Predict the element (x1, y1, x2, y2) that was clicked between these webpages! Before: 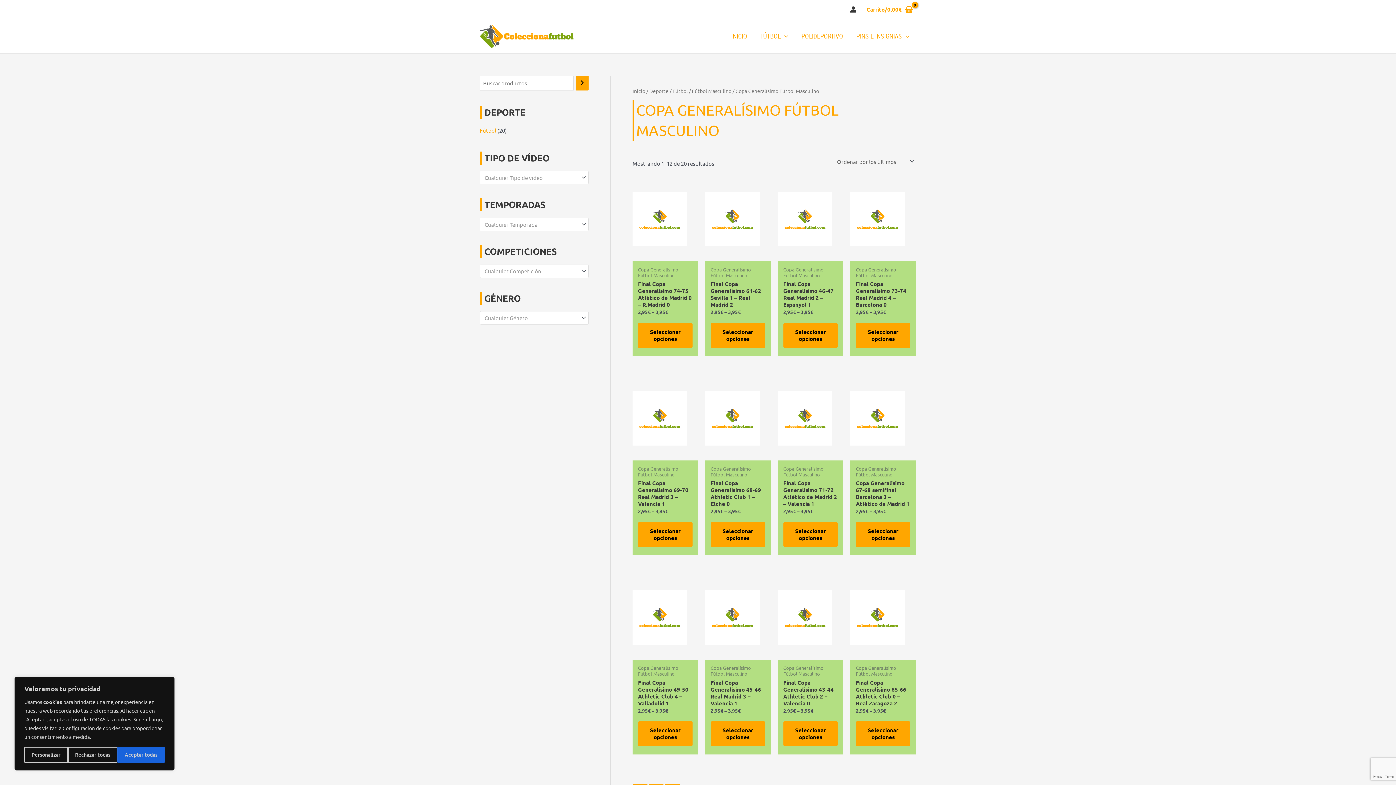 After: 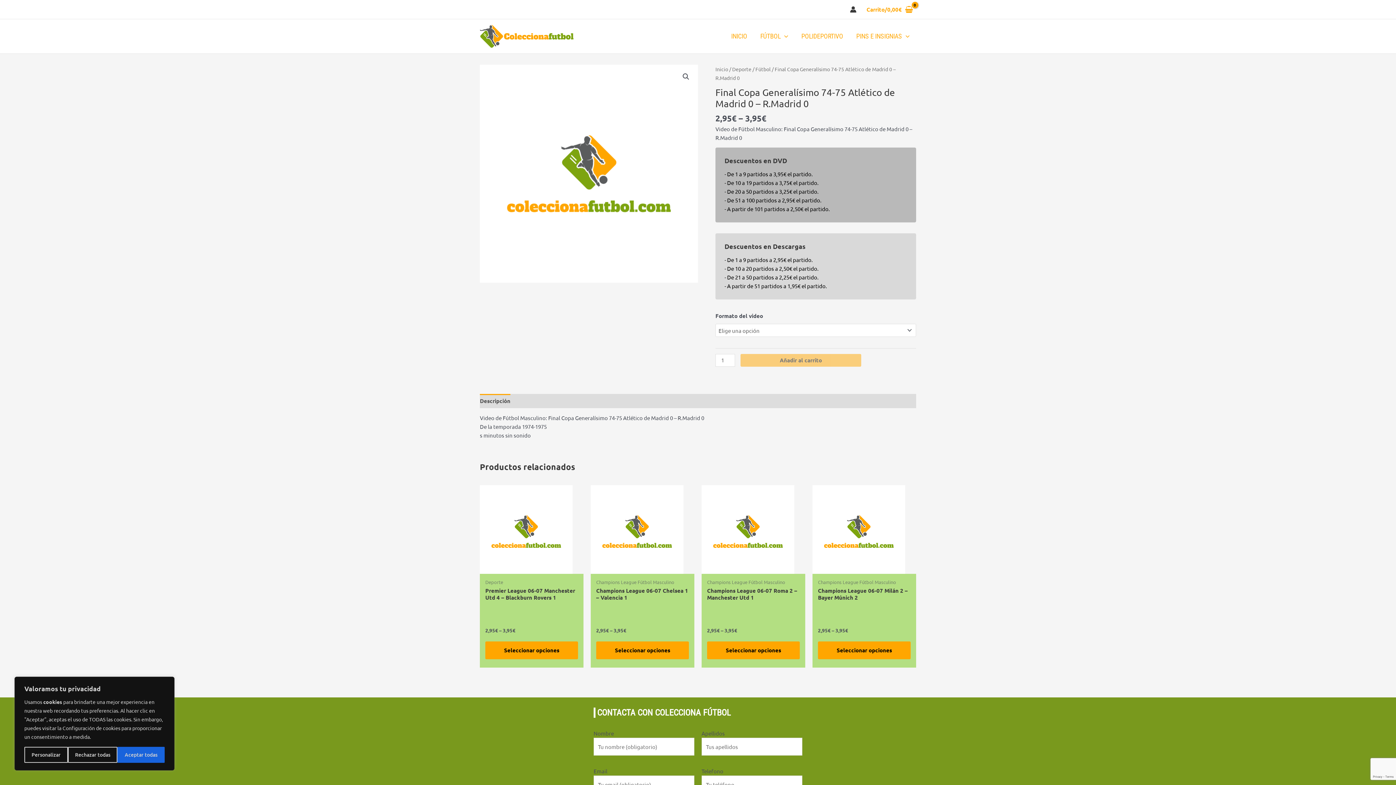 Action: bbox: (632, 192, 687, 250)